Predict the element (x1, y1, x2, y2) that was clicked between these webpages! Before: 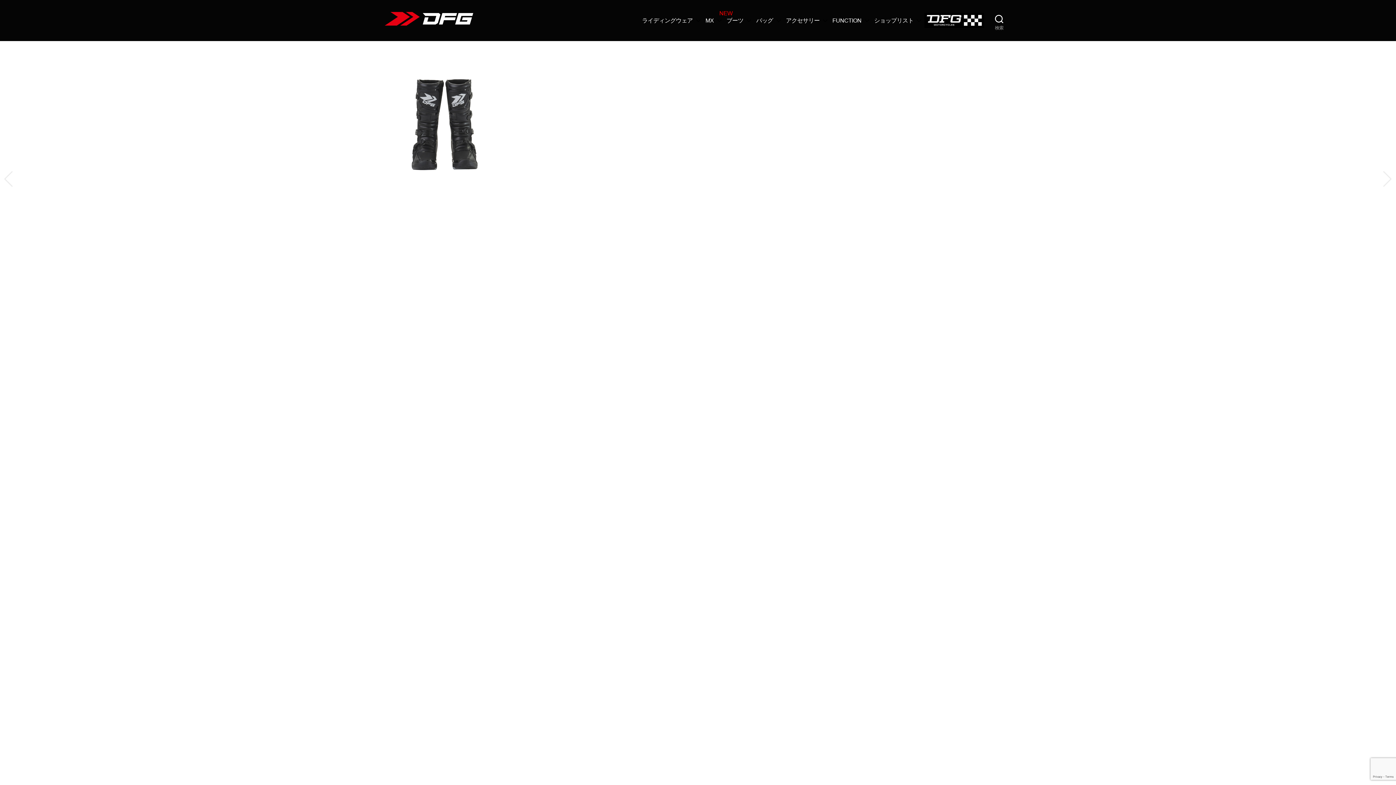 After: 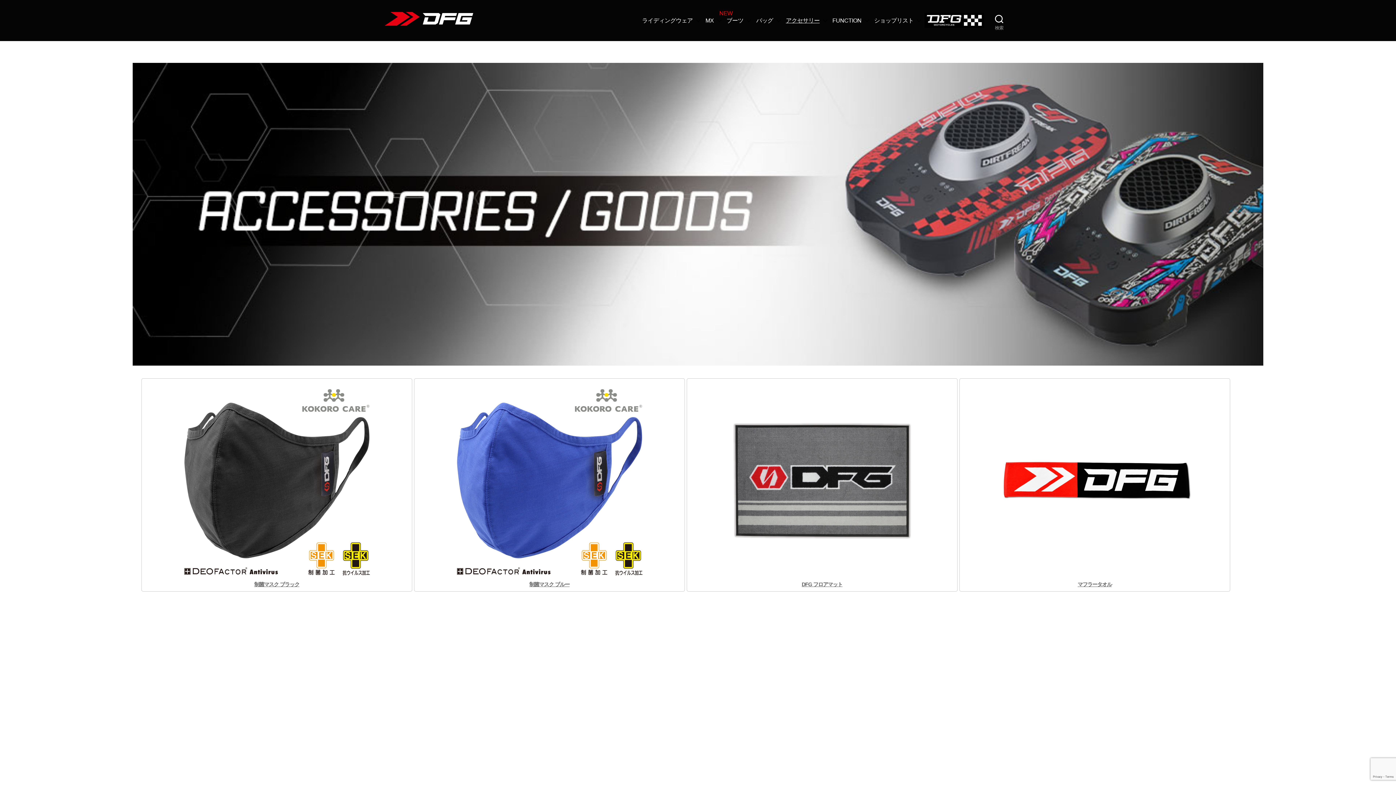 Action: label: アクセサリー bbox: (786, 17, 827, 23)